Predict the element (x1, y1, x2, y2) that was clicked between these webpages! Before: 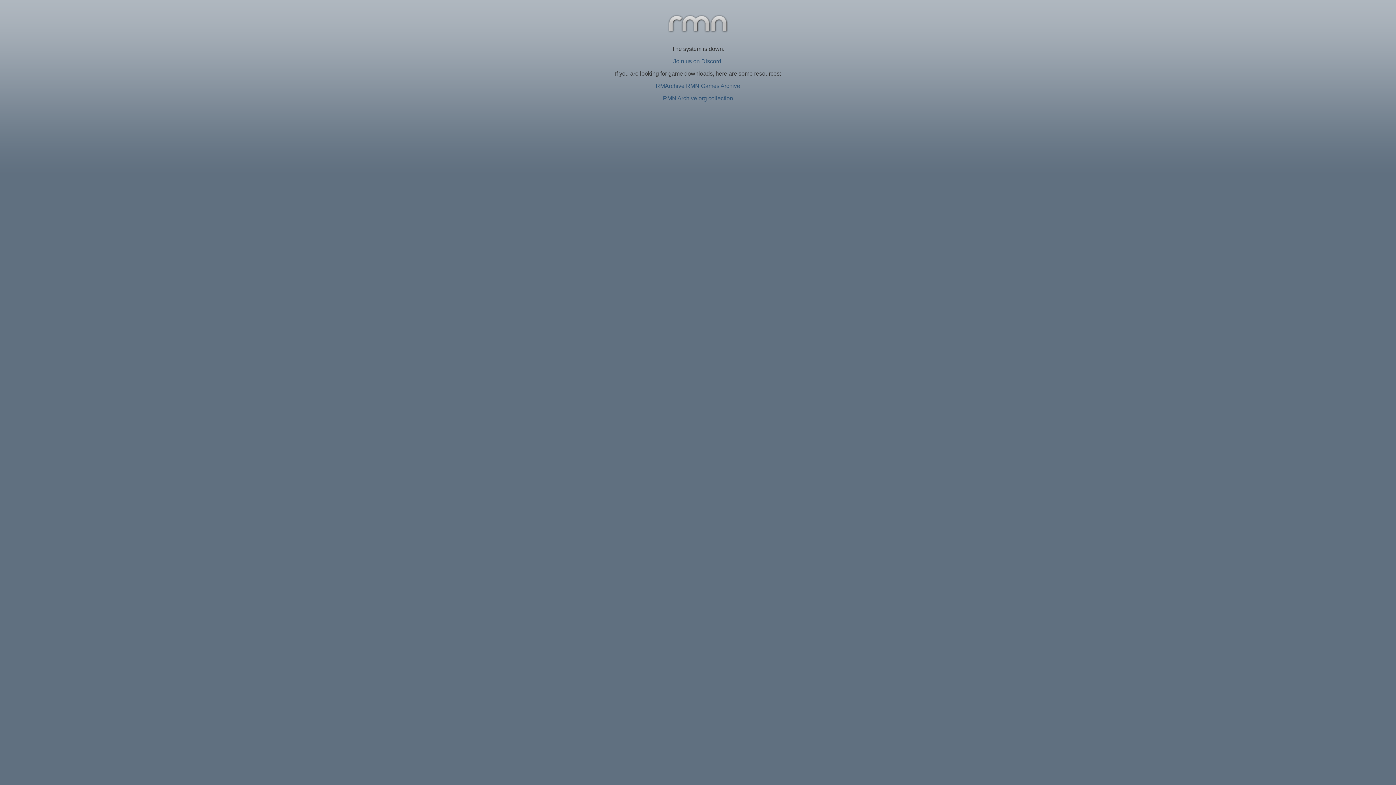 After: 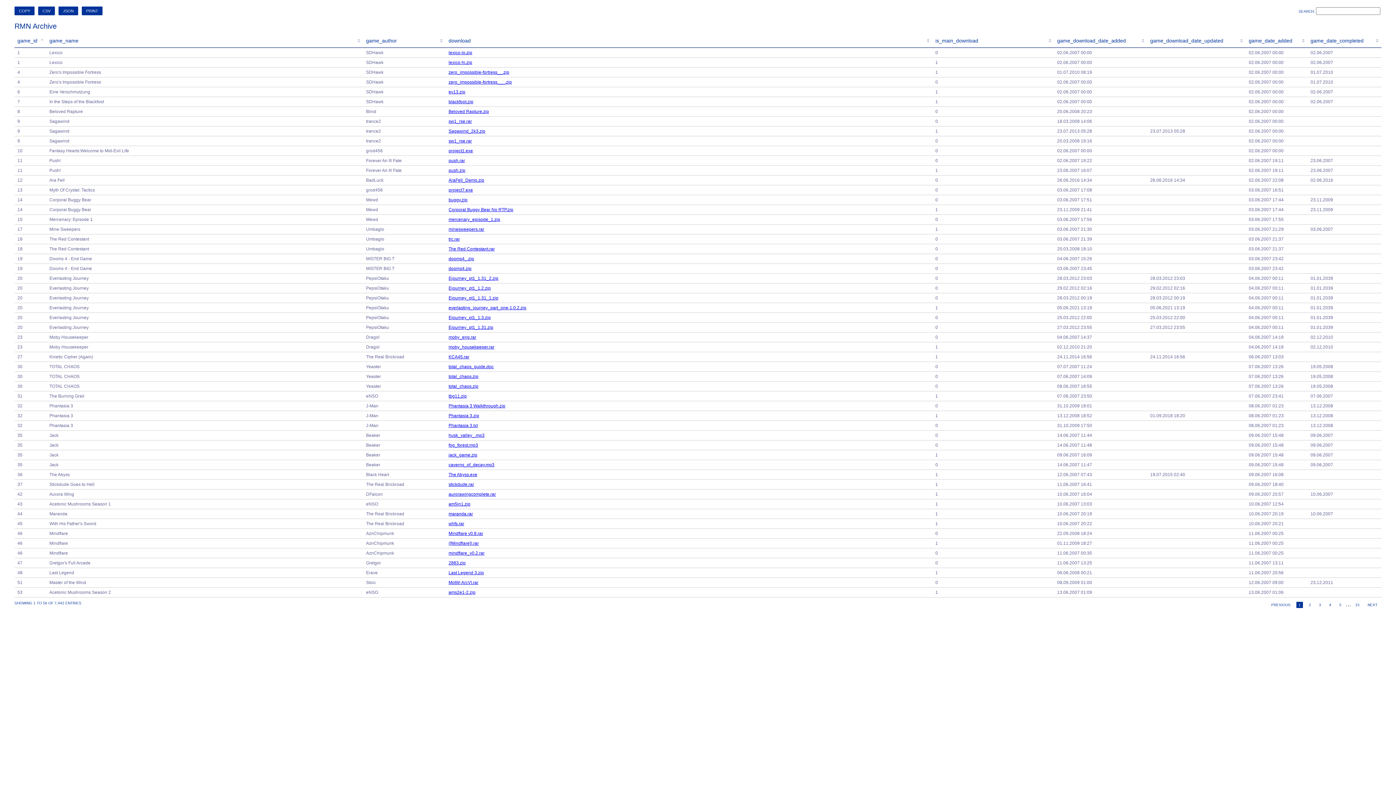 Action: label: RMArchive RMN Games Archive bbox: (656, 82, 740, 89)